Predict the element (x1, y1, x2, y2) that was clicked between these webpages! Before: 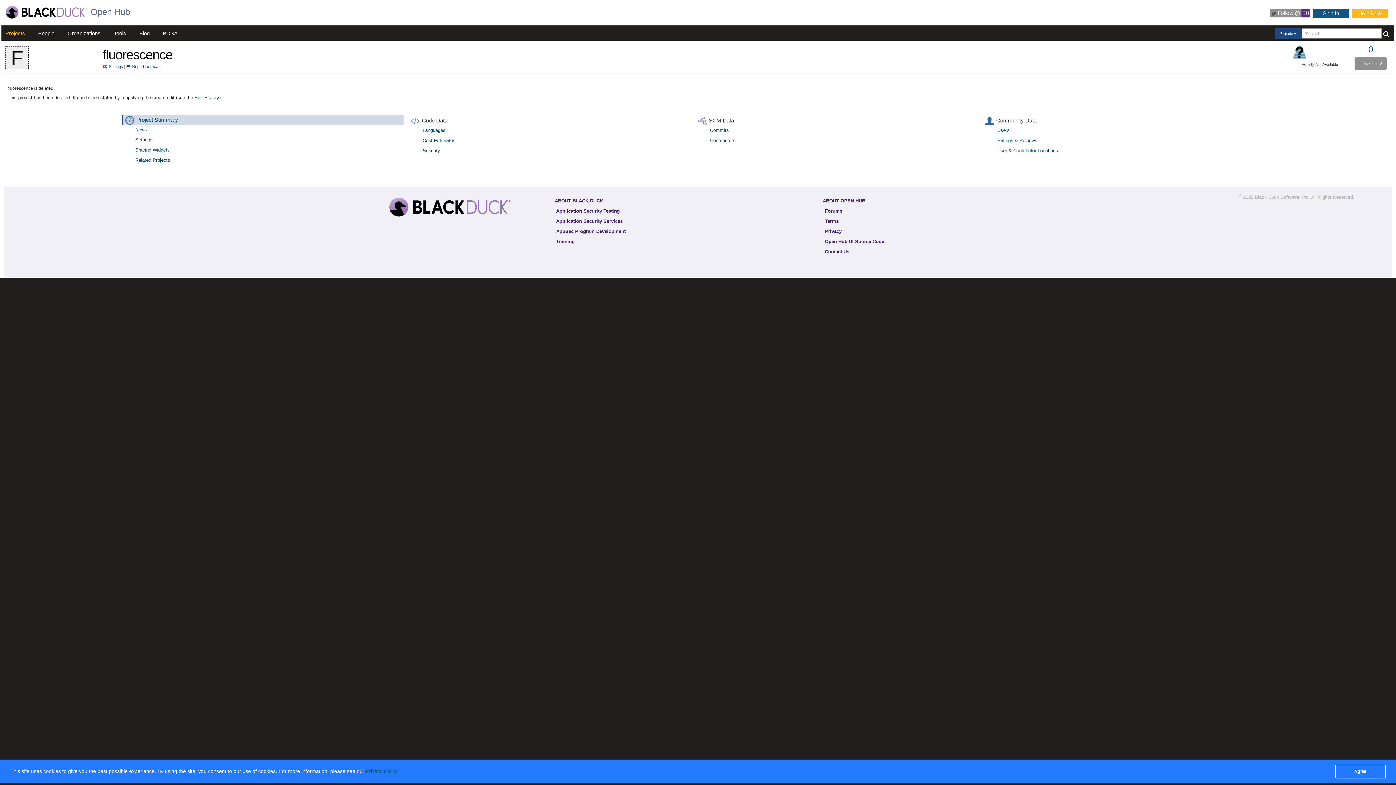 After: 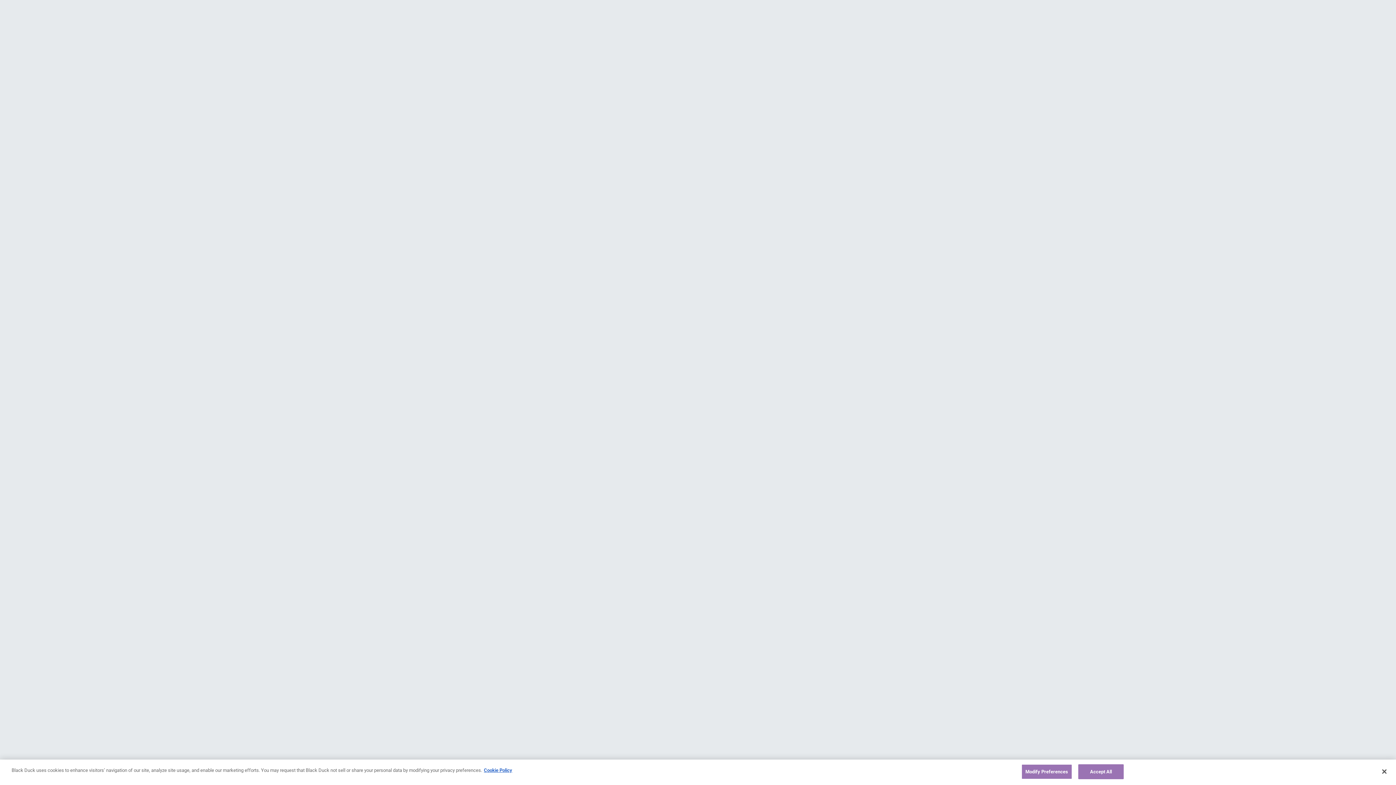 Action: bbox: (822, 227, 844, 235) label: Privacy